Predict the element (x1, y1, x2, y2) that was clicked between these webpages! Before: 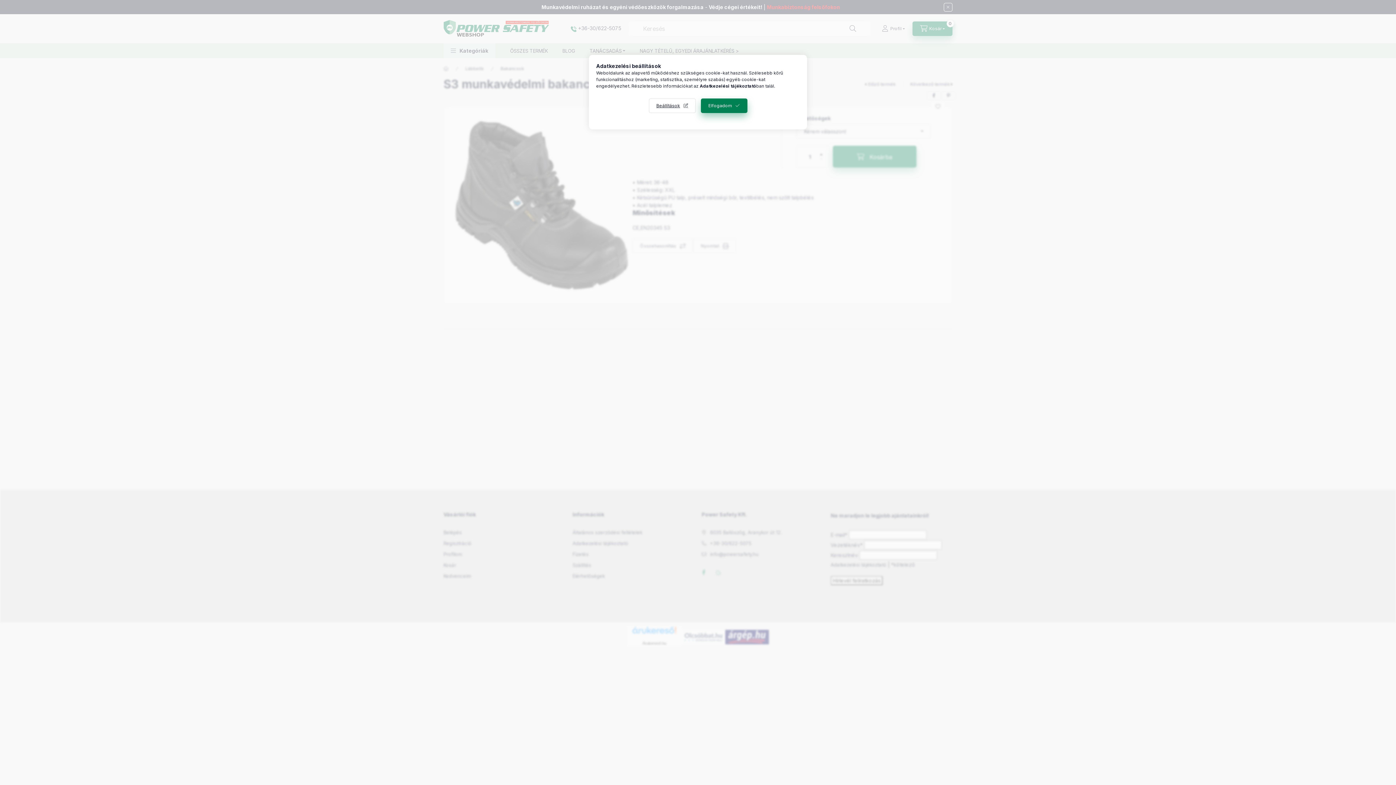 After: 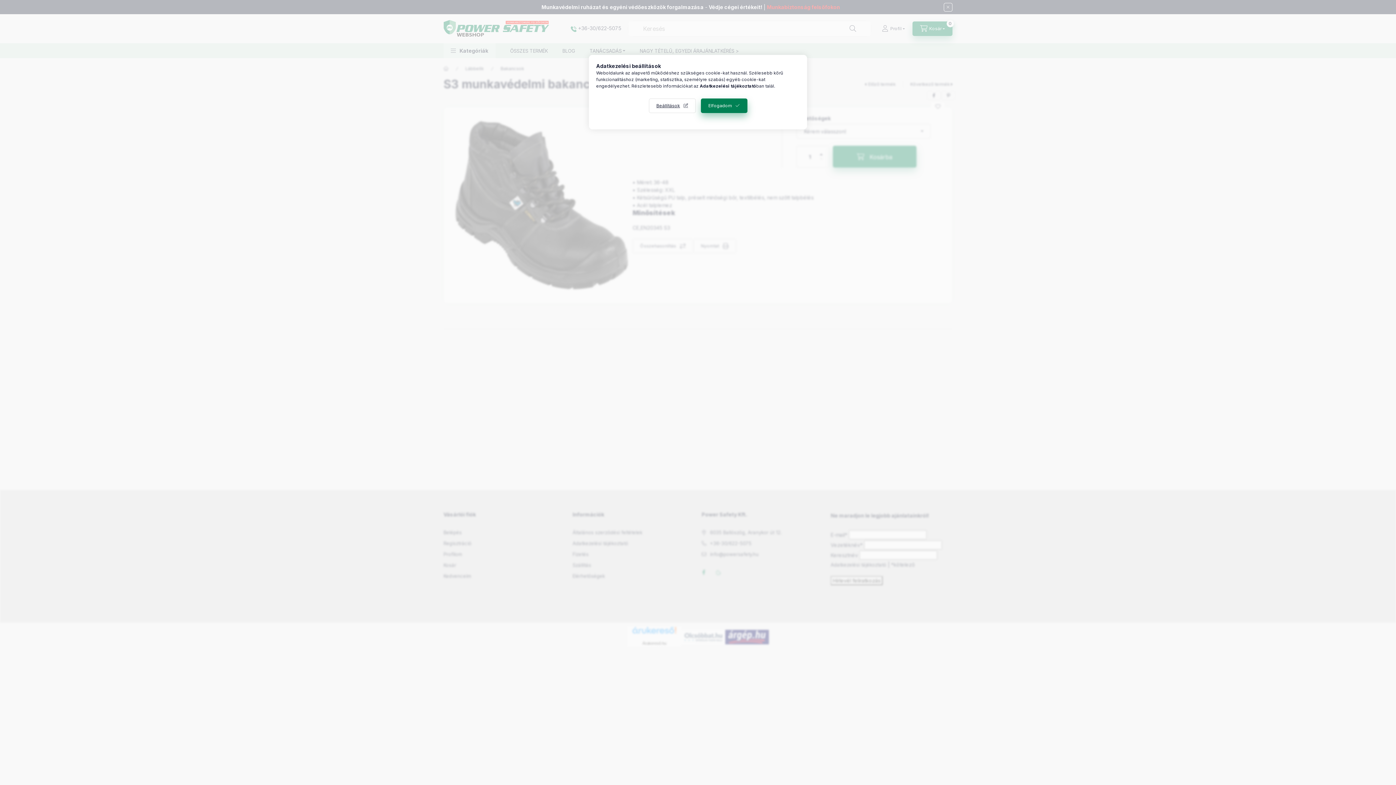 Action: bbox: (700, 83, 756, 88) label: Adatkezelési tájékoztató